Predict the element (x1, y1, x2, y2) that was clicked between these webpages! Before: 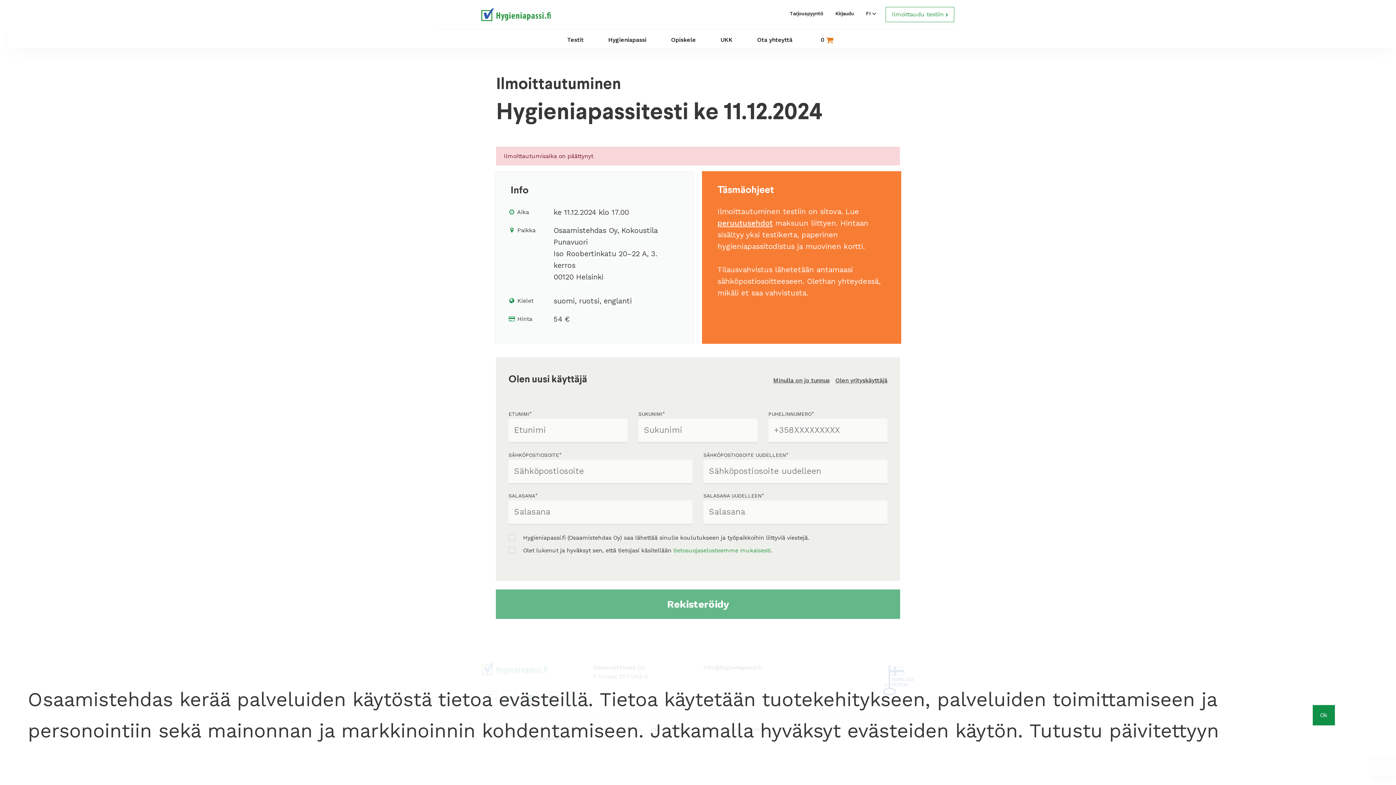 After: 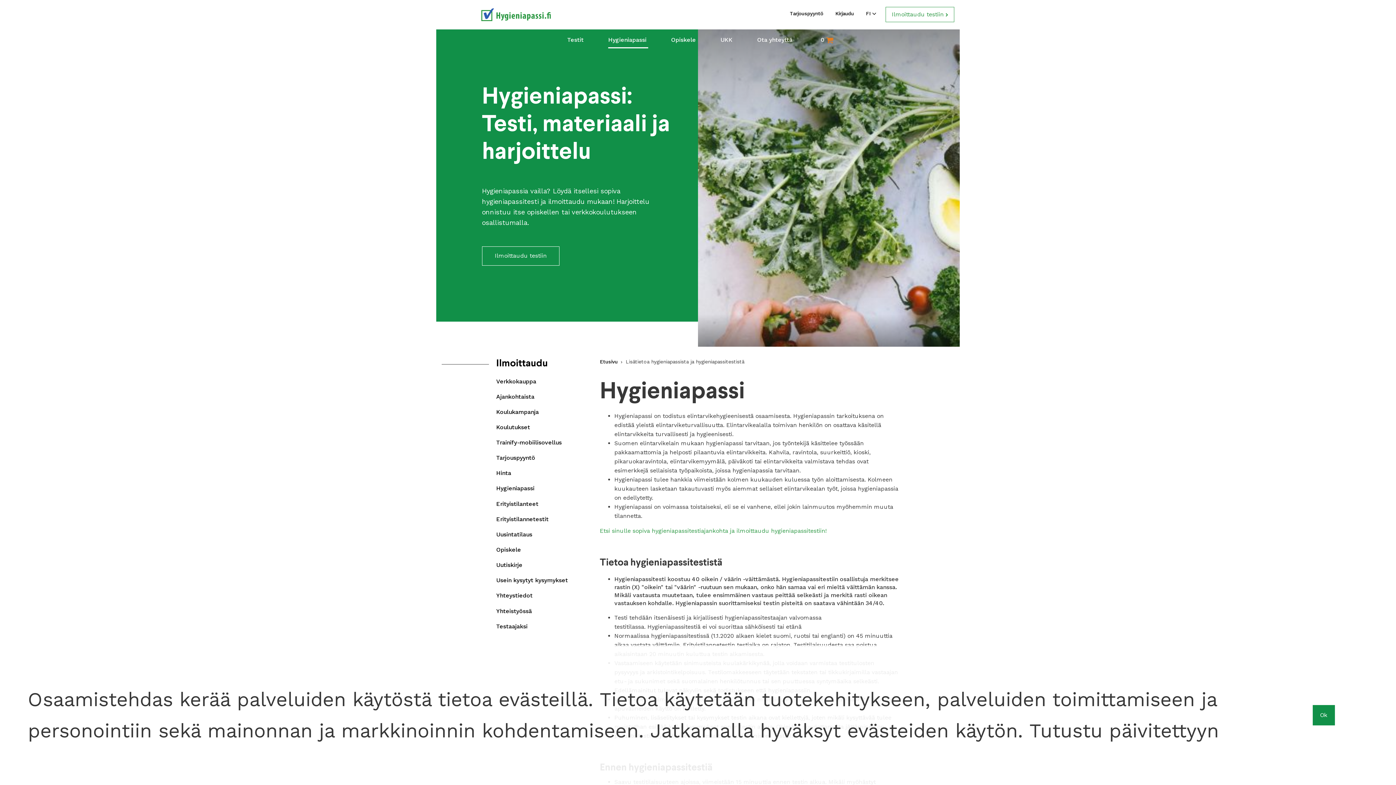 Action: bbox: (608, 34, 648, 48) label: Hygieniapassi 